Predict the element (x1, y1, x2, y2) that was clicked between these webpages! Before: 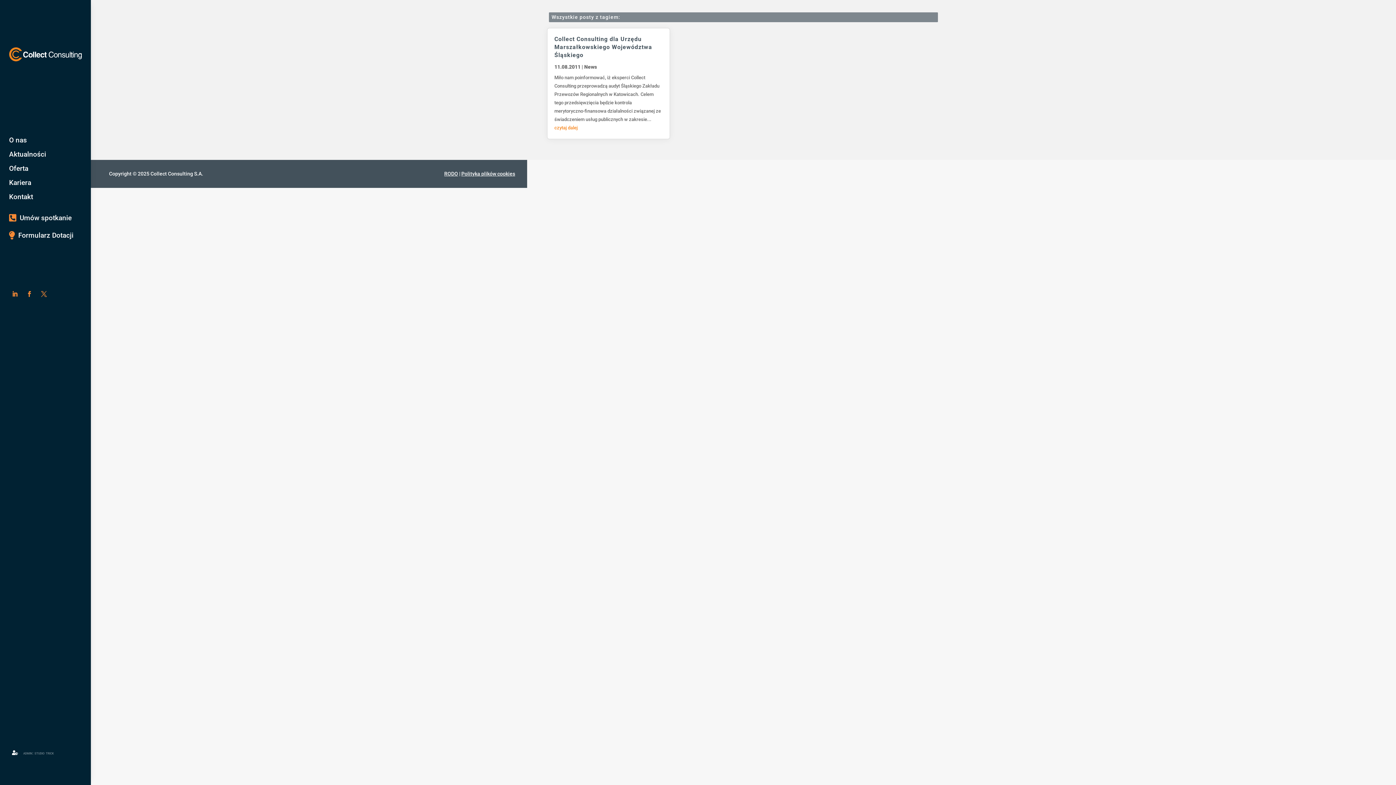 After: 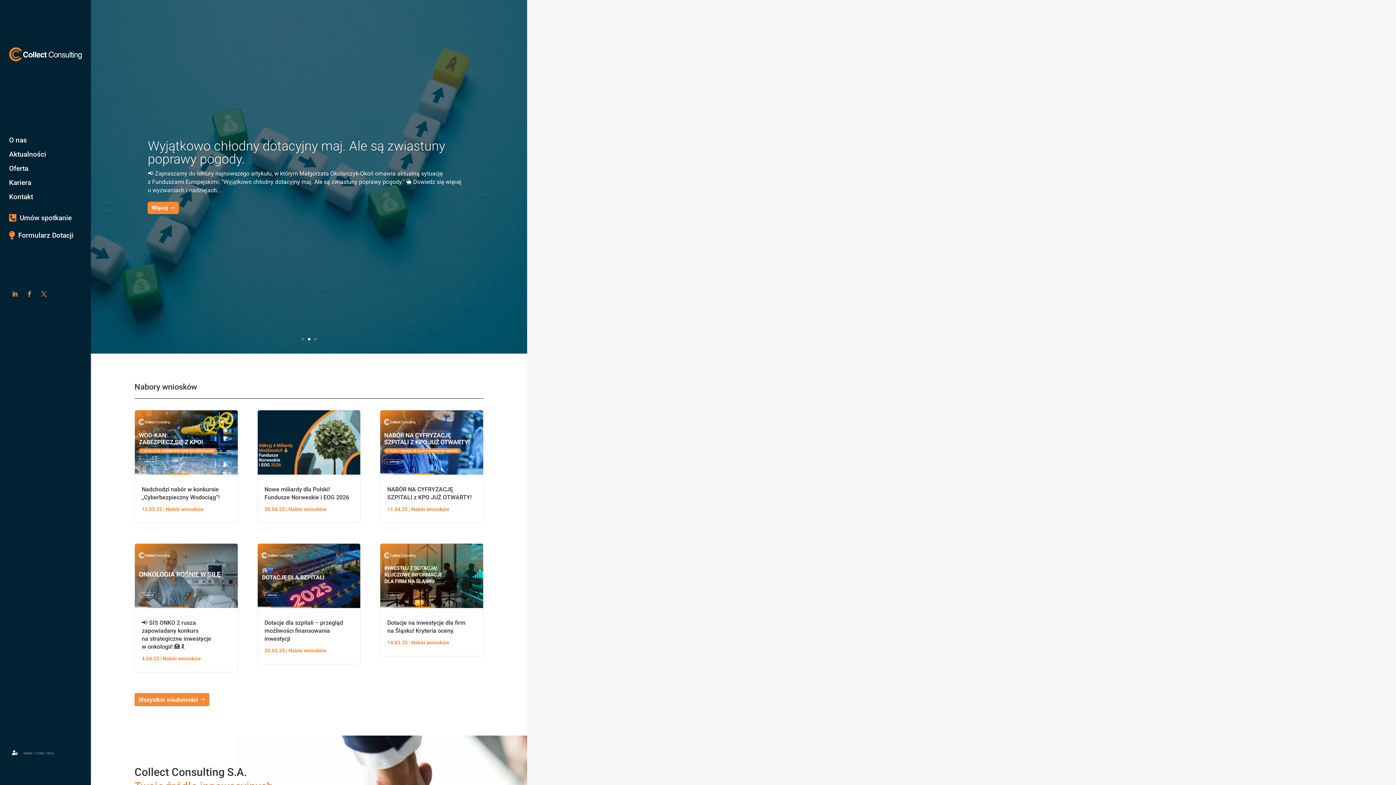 Action: bbox: (9, 47, 81, 61)